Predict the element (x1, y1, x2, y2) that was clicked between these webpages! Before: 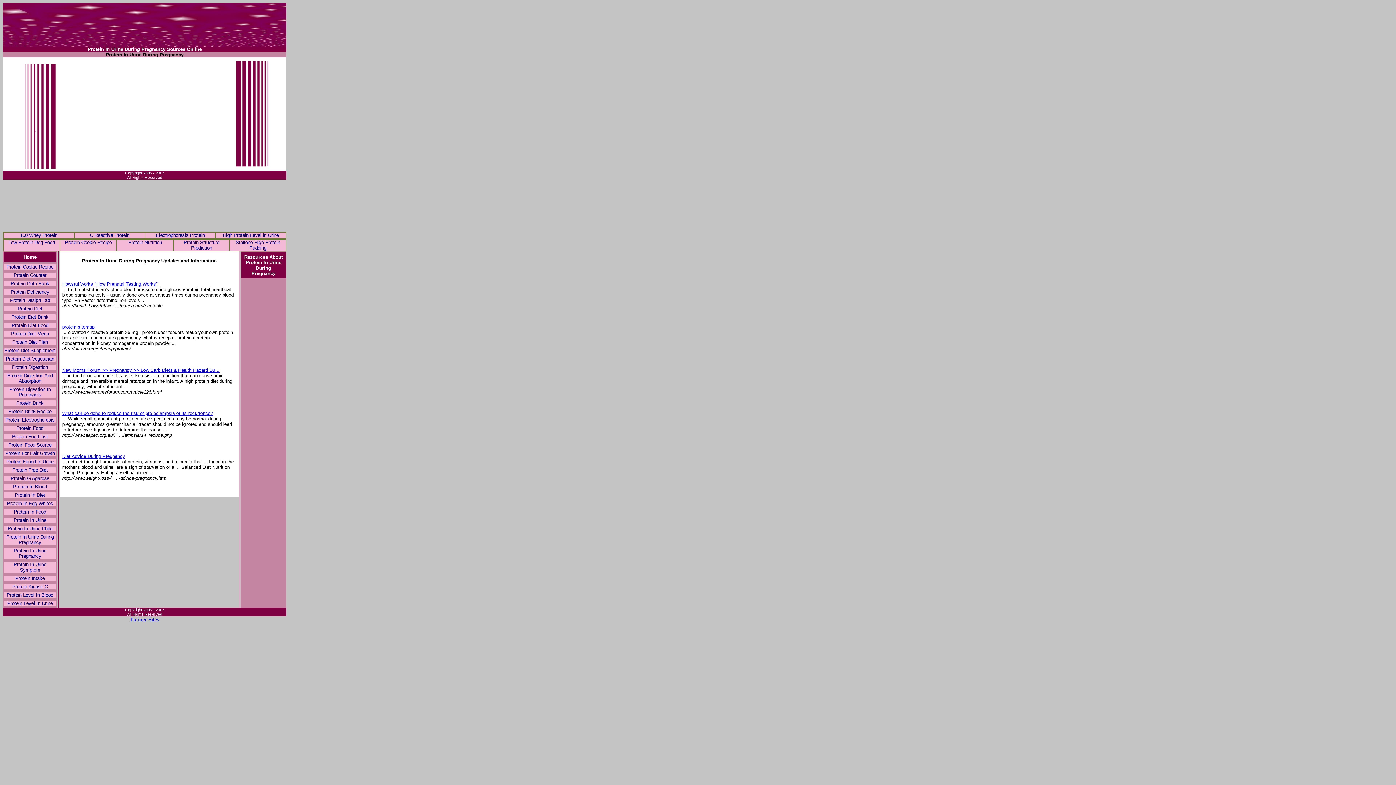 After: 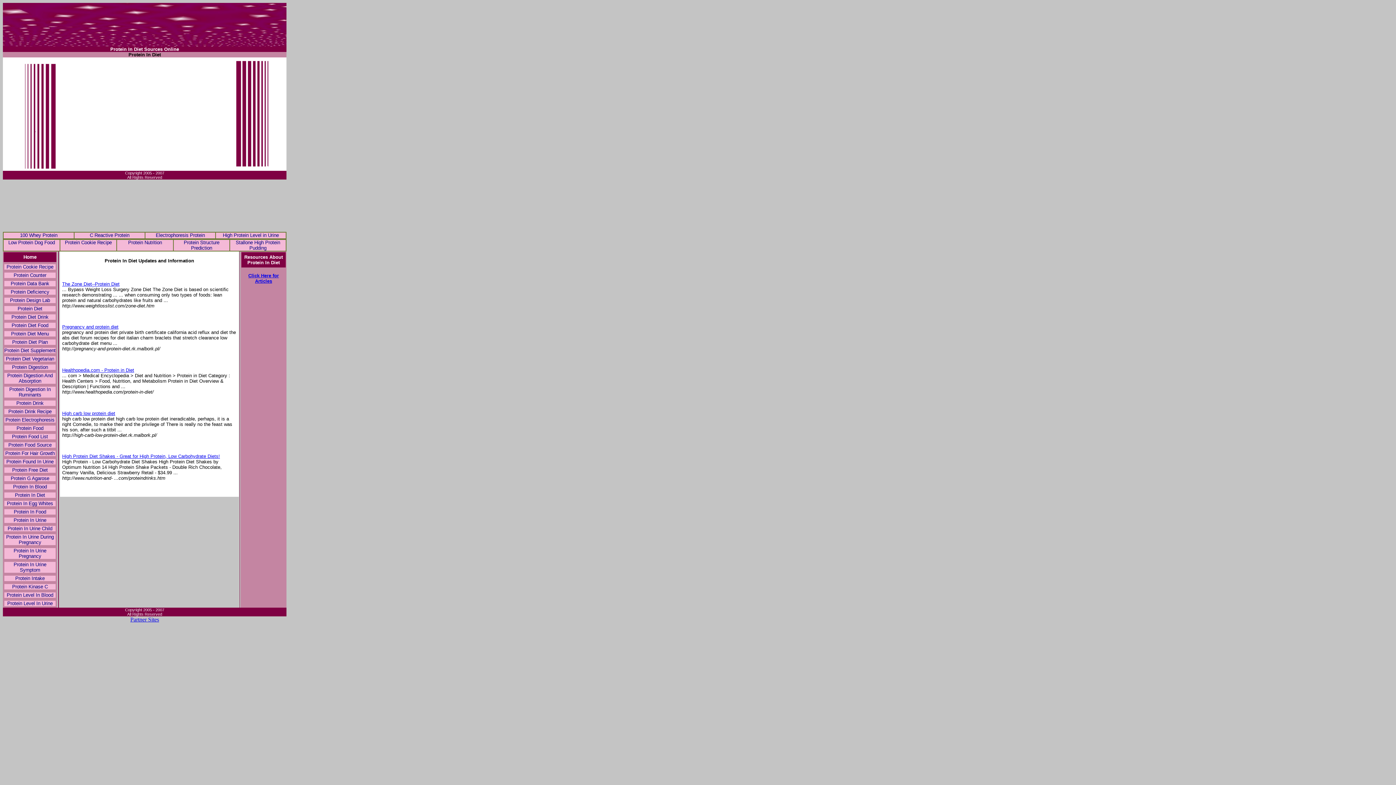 Action: bbox: (14, 492, 45, 498) label: Protein In Diet